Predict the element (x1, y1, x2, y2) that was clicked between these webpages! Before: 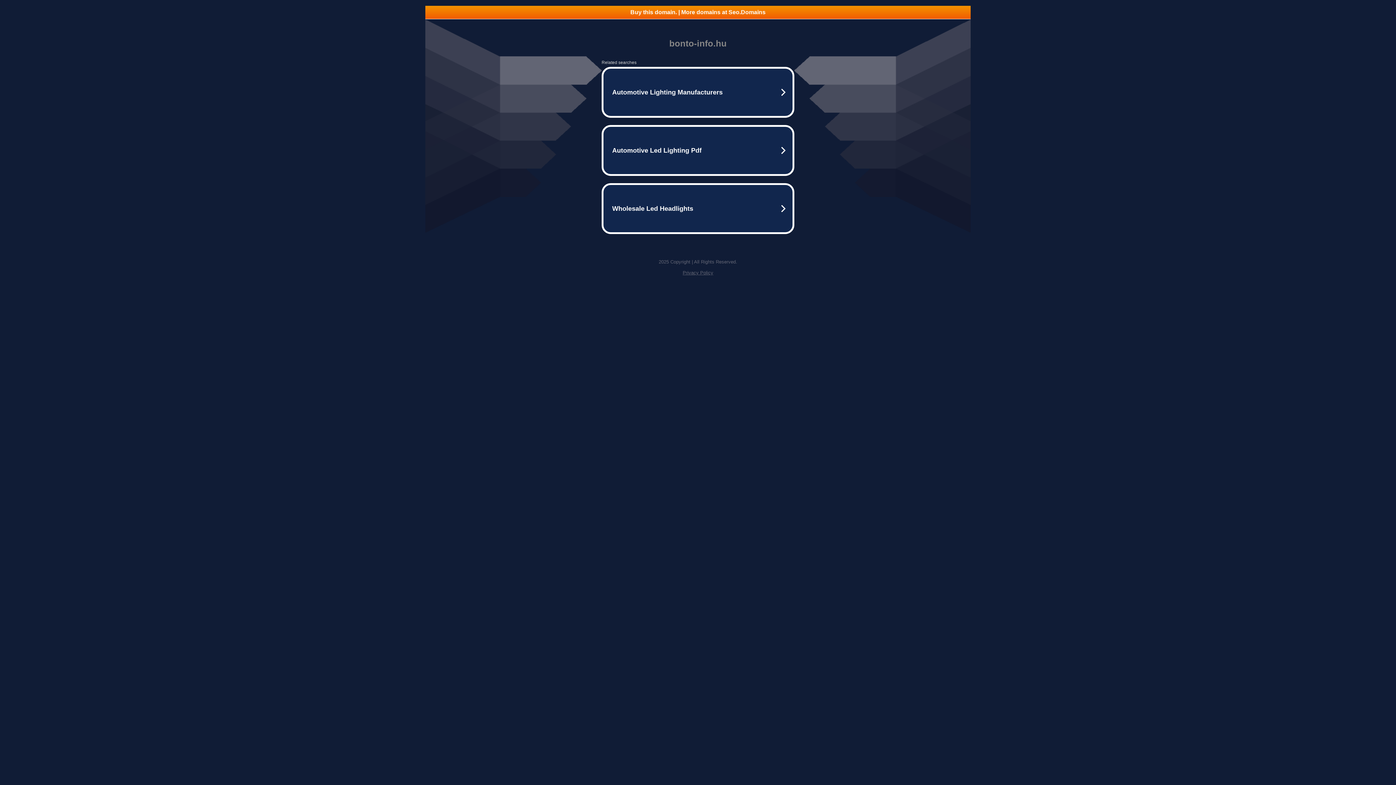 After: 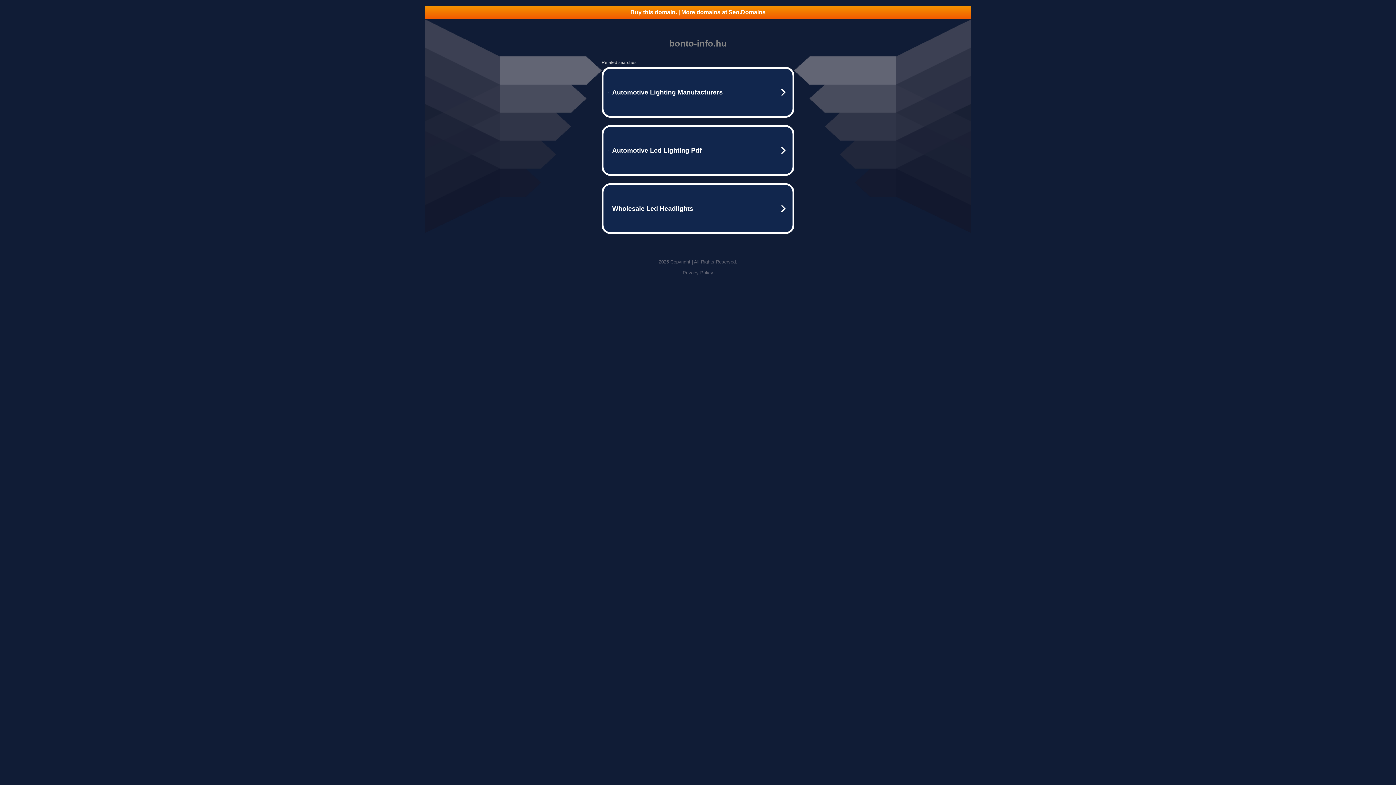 Action: bbox: (425, 5, 970, 18) label: Buy this domain. | More domains at Seo.Domains